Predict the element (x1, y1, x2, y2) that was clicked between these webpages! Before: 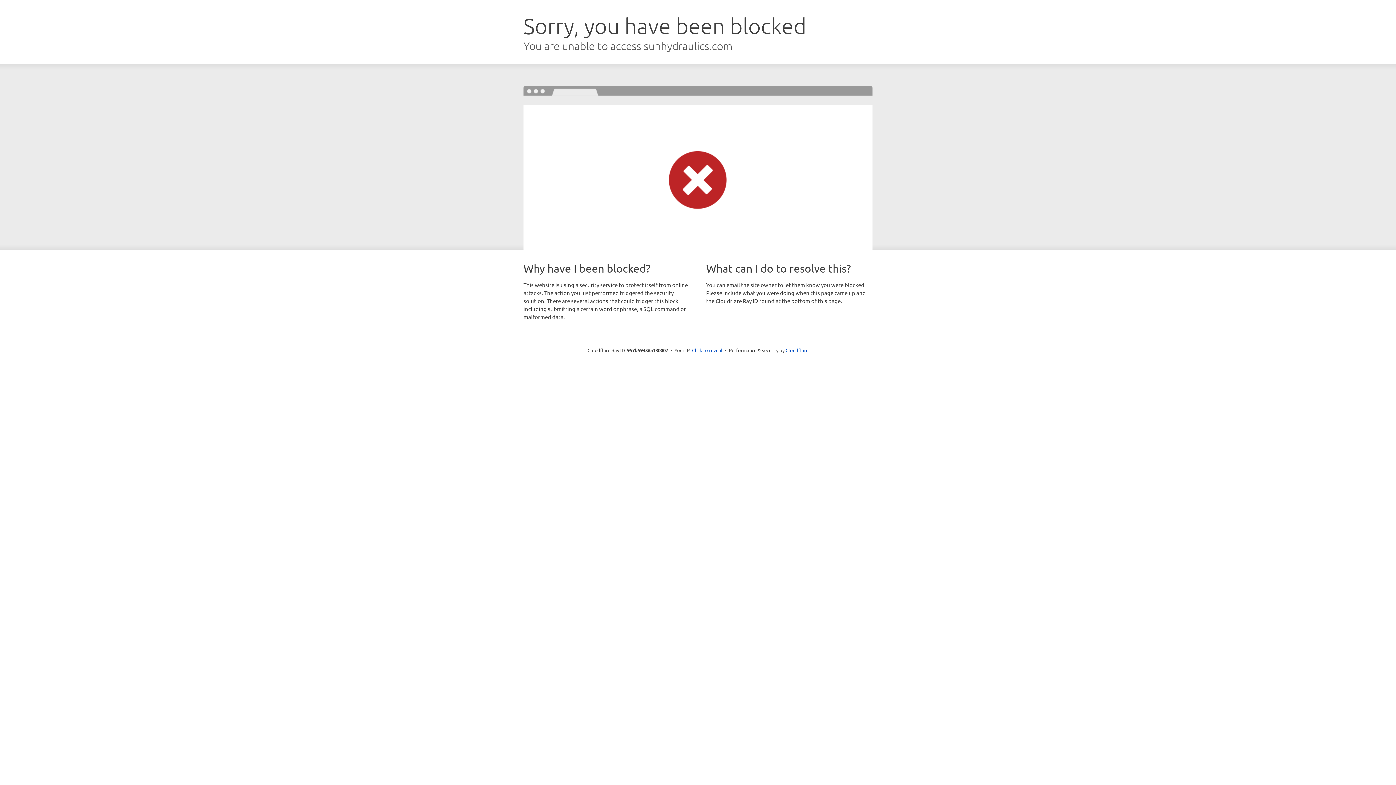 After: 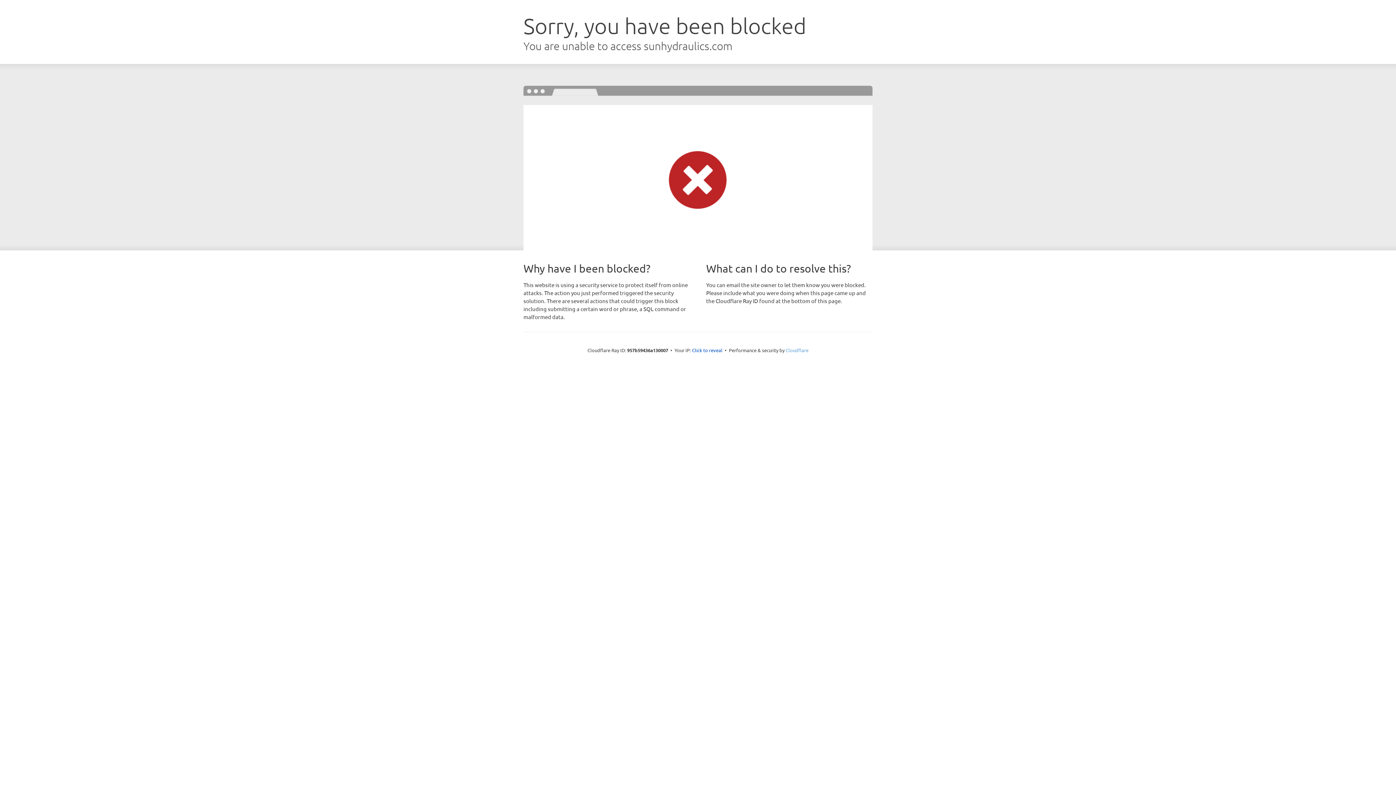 Action: label: Cloudflare bbox: (785, 347, 808, 353)